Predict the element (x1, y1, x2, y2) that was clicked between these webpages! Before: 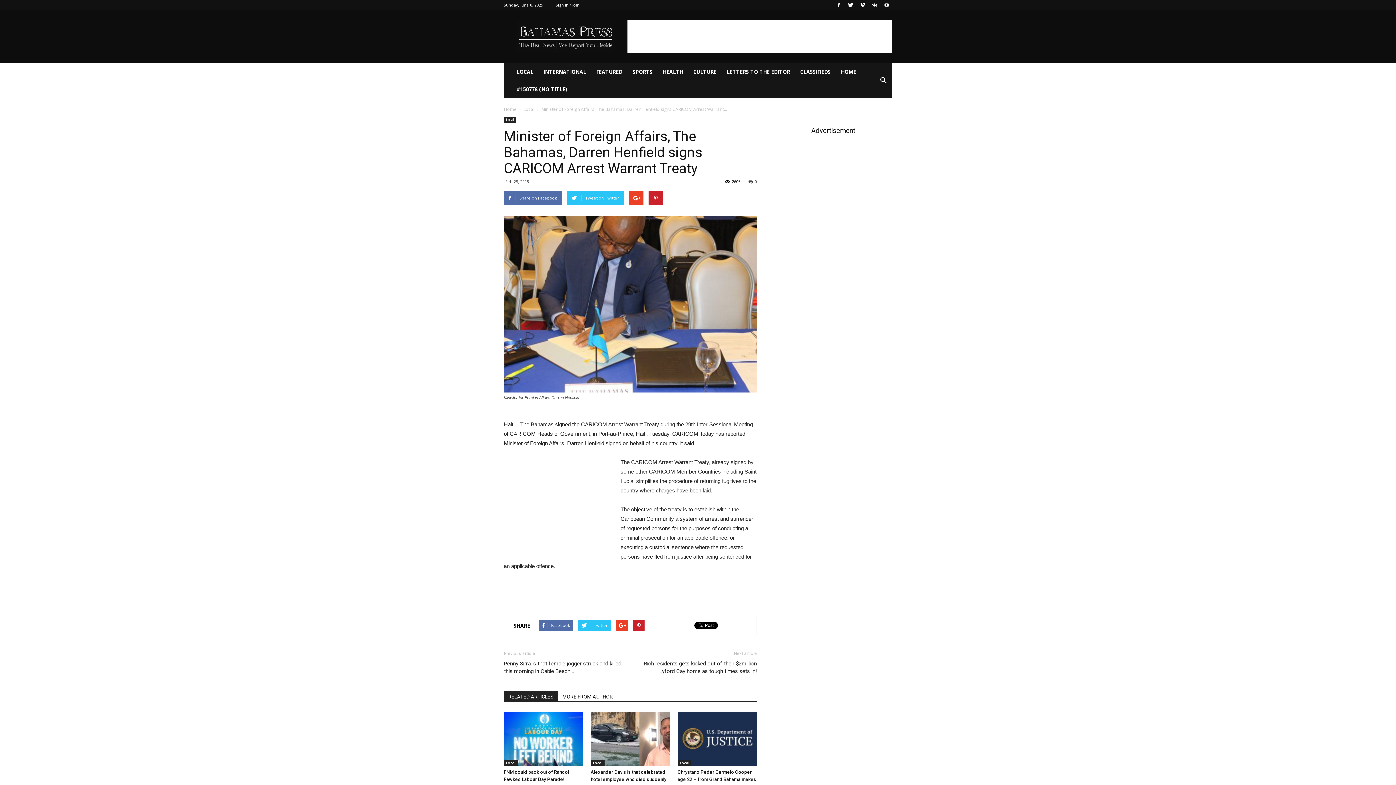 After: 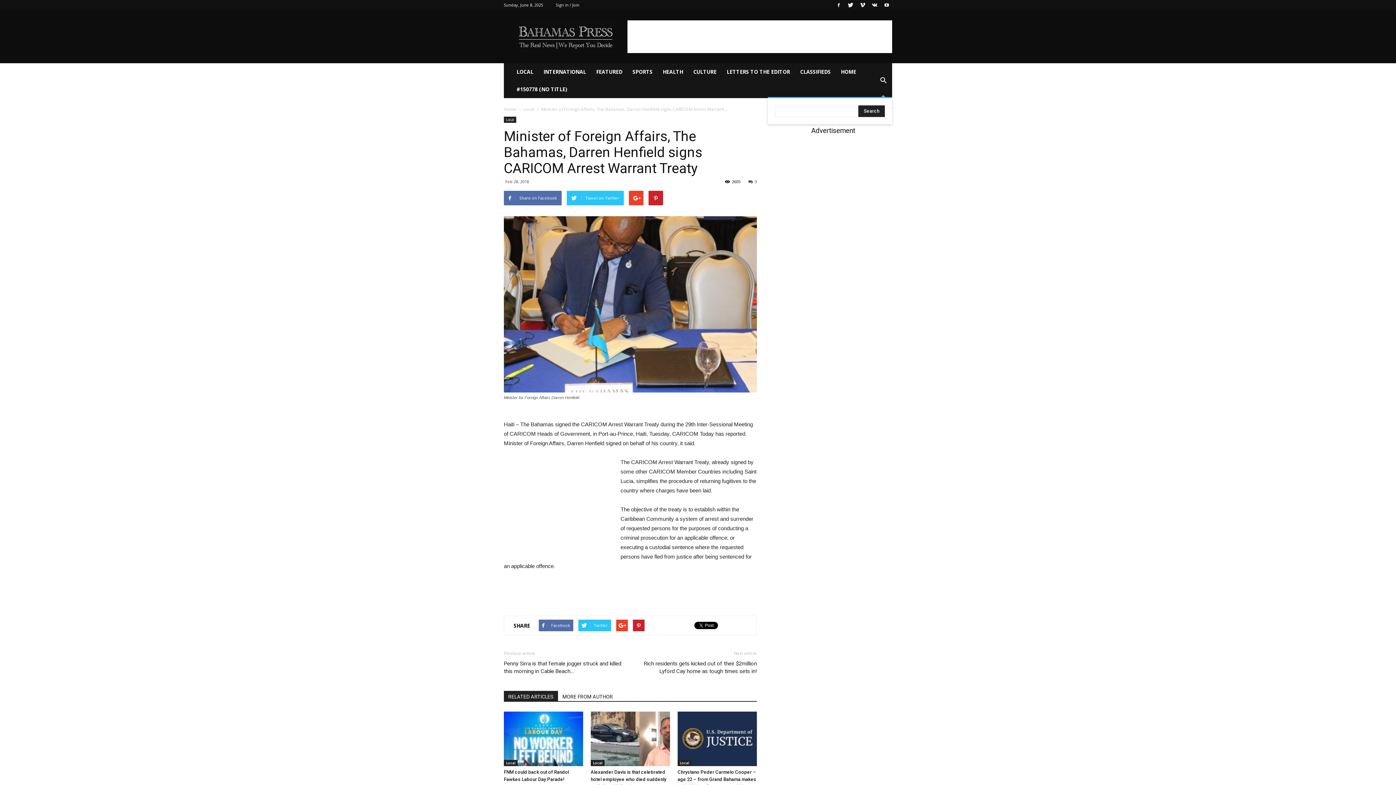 Action: bbox: (874, 72, 892, 89)